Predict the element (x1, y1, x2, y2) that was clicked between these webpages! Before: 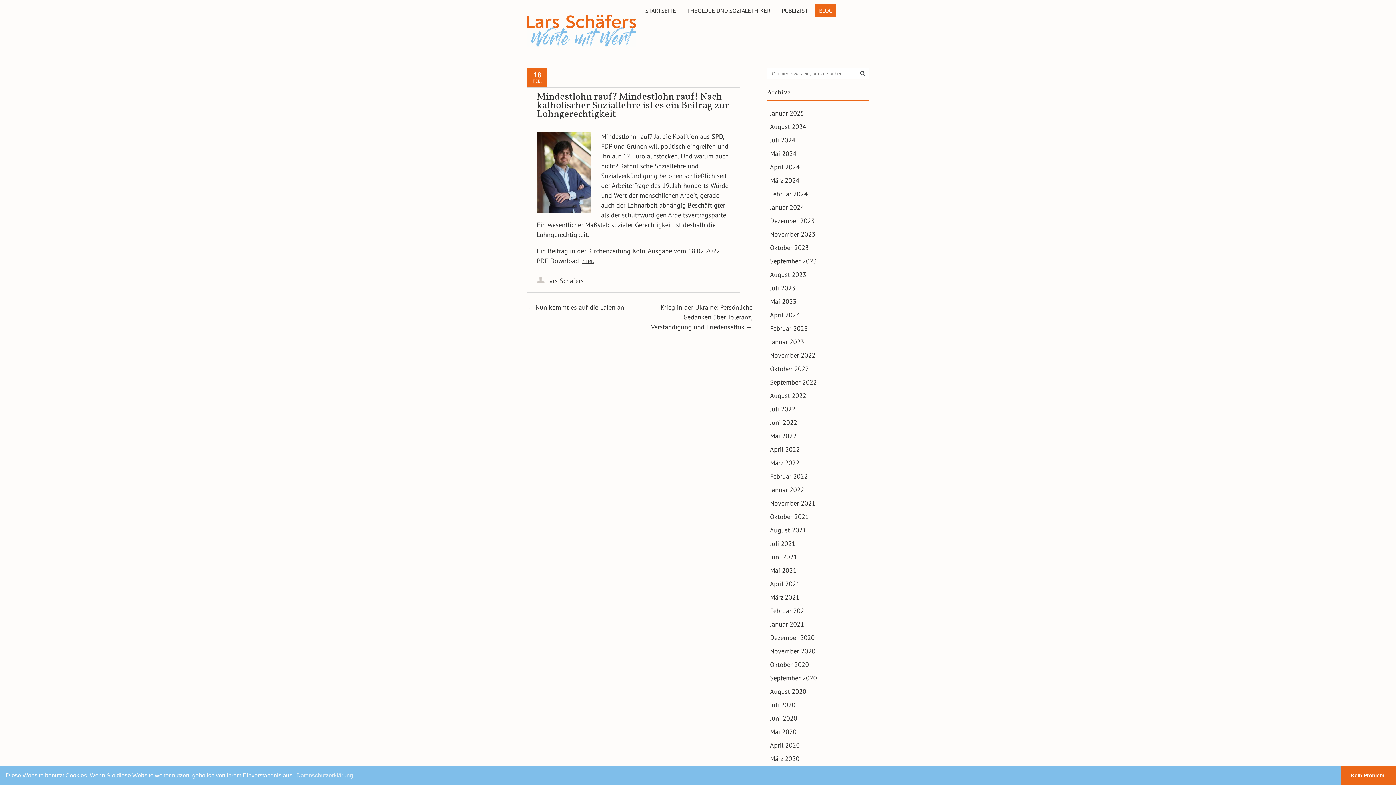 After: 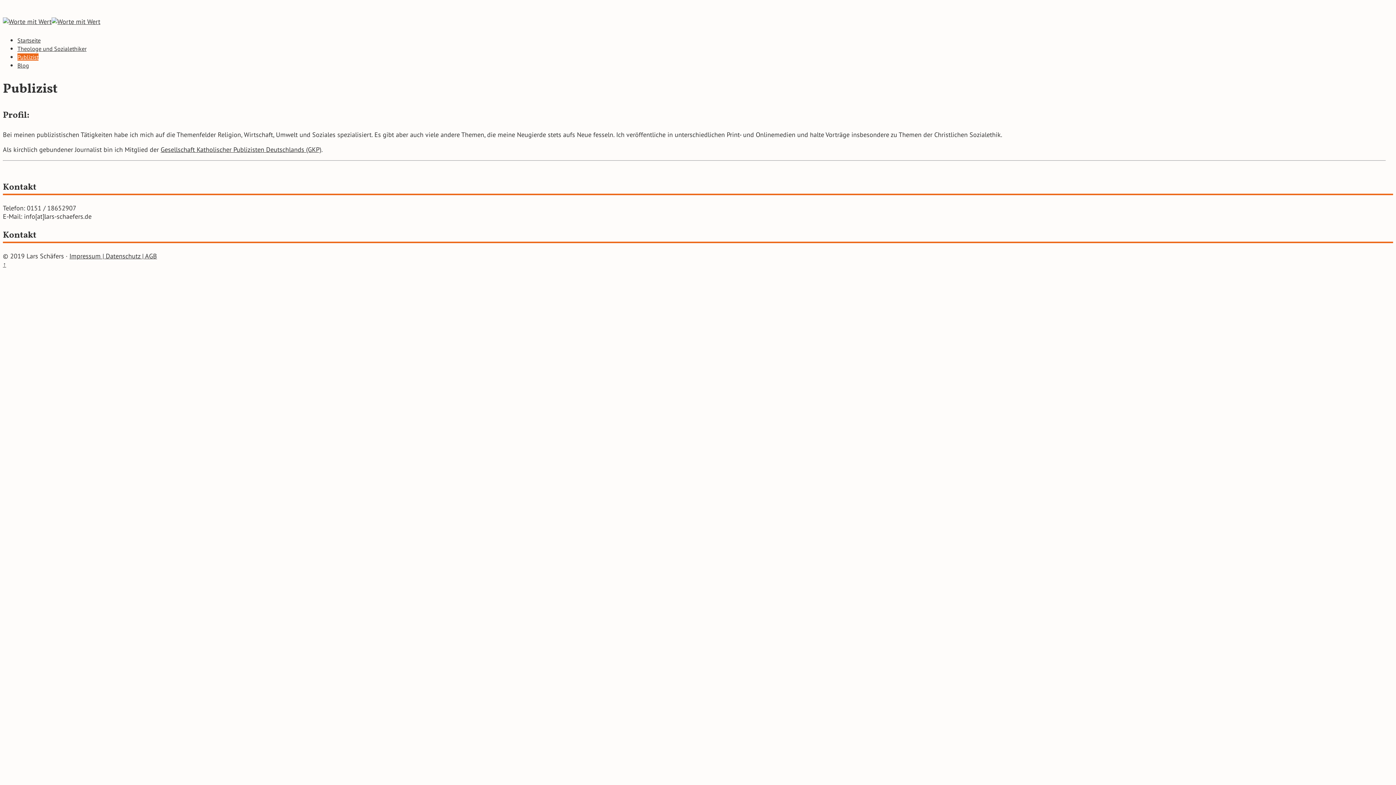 Action: bbox: (778, 3, 812, 17) label: PUBLIZIST